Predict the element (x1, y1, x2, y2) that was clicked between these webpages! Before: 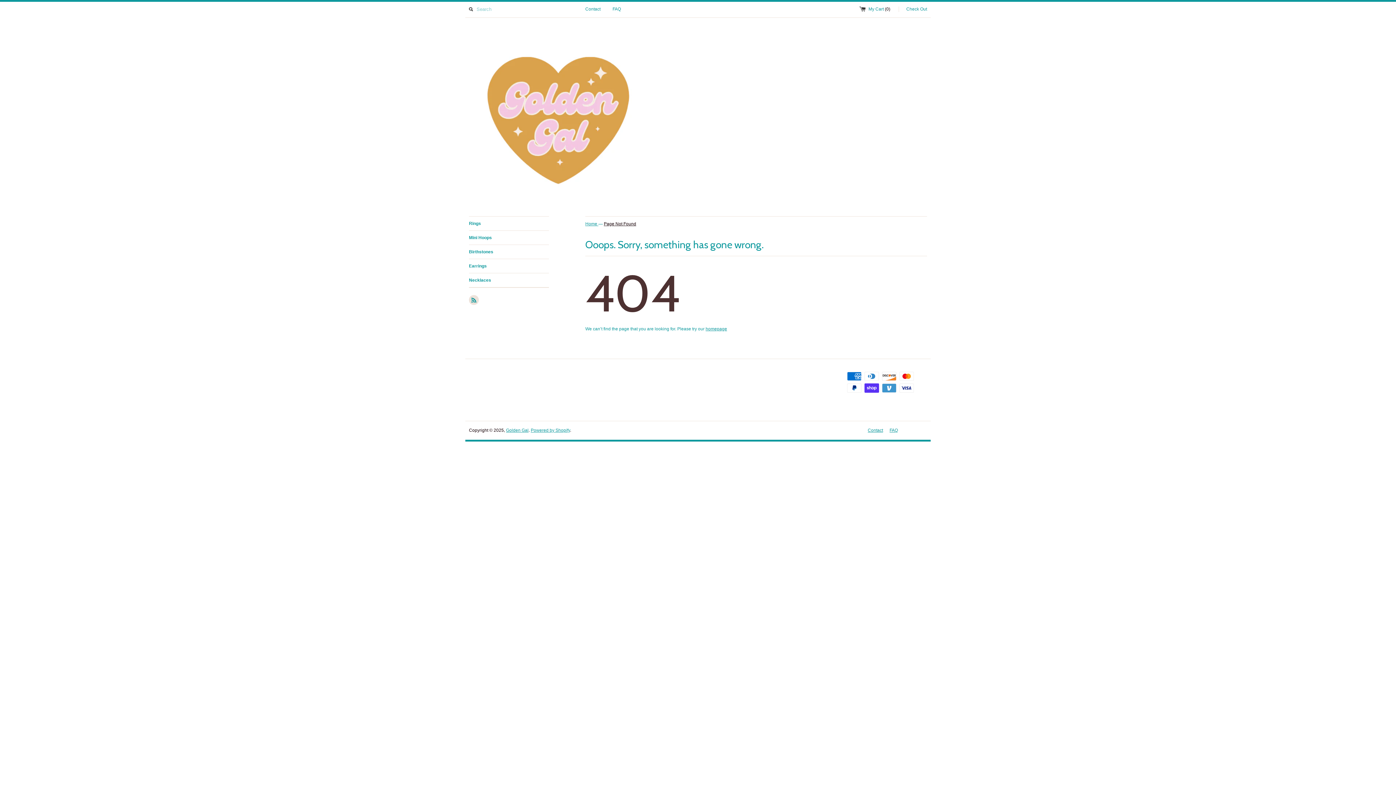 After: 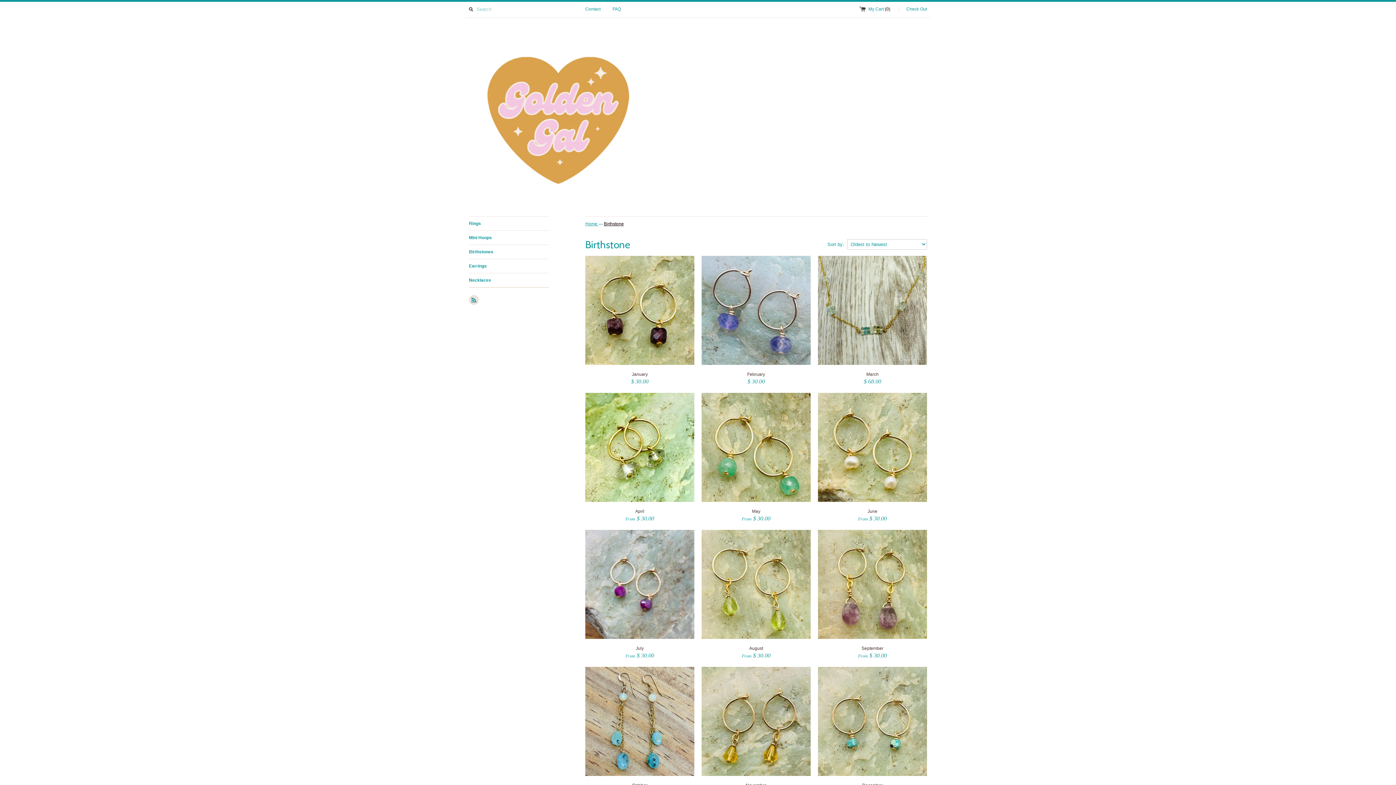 Action: label: Birthstones bbox: (469, 245, 549, 258)